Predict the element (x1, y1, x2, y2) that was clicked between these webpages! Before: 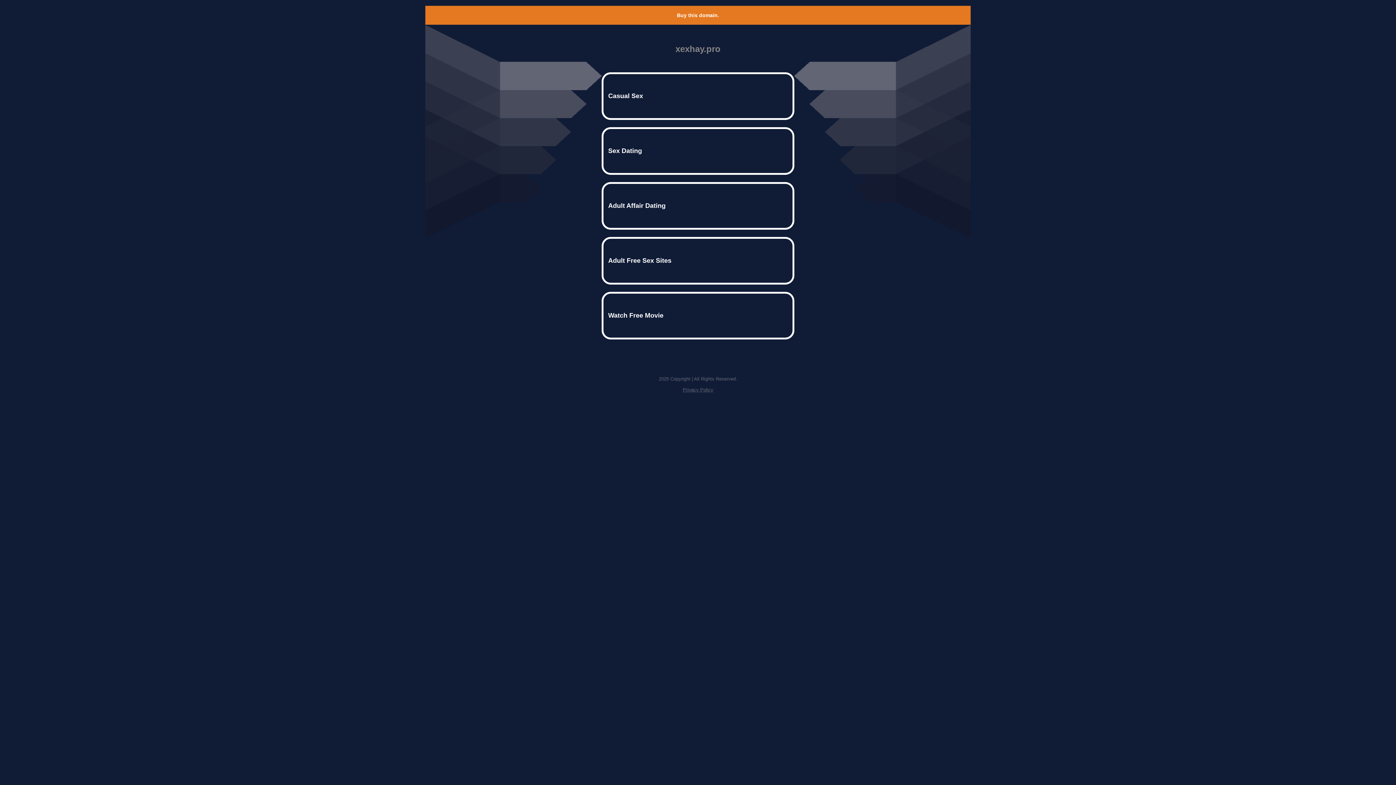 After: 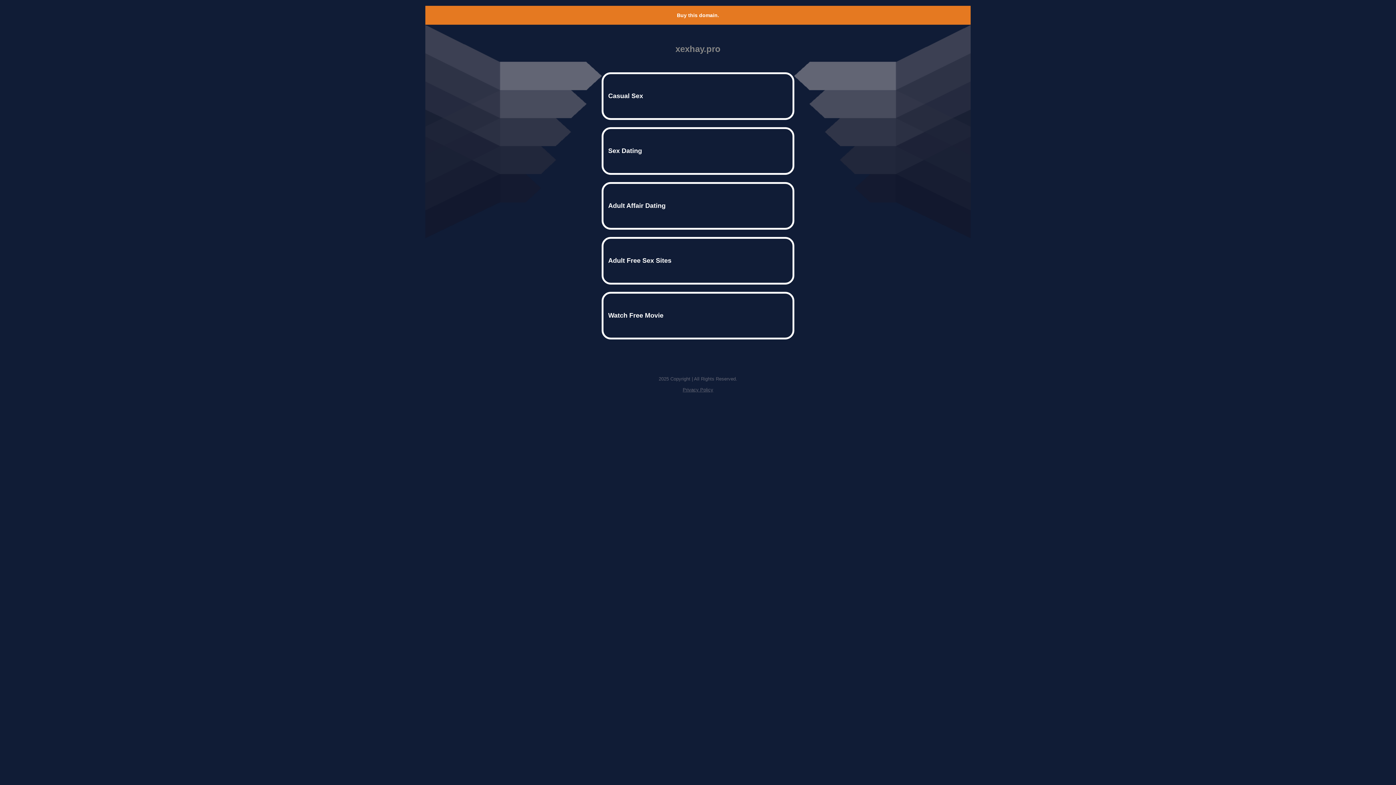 Action: bbox: (682, 387, 713, 392) label: Privacy Policy